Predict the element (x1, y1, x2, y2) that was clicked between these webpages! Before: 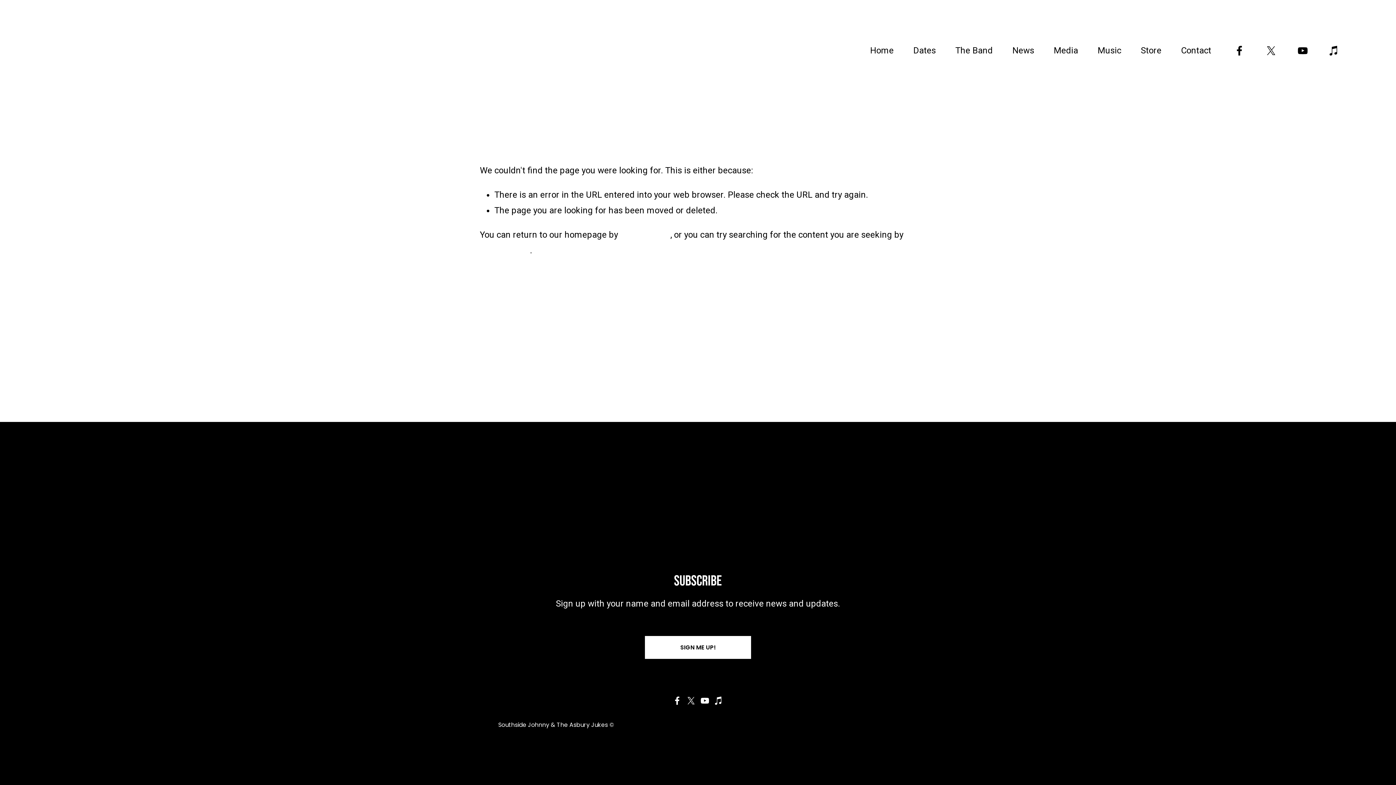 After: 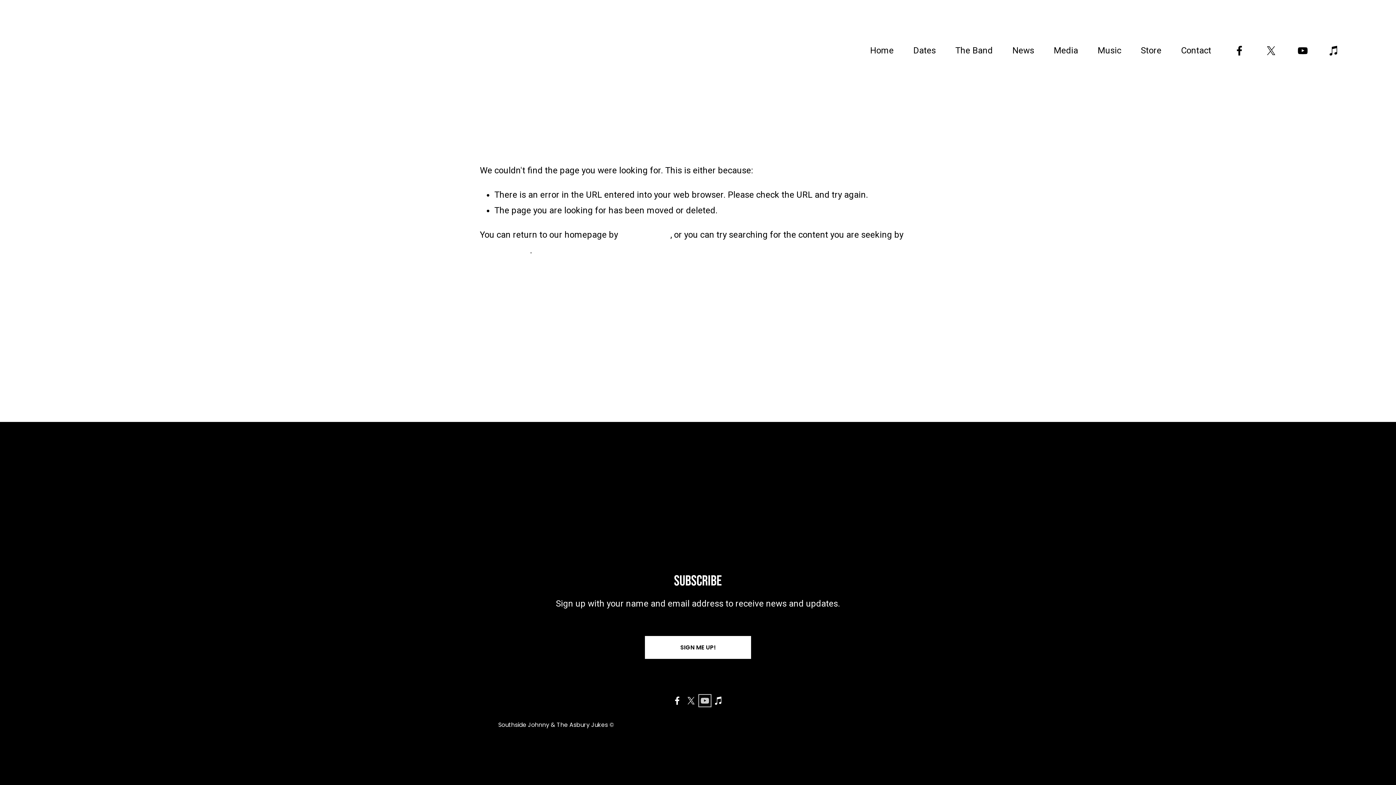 Action: bbox: (700, 696, 709, 705) label: YouTube